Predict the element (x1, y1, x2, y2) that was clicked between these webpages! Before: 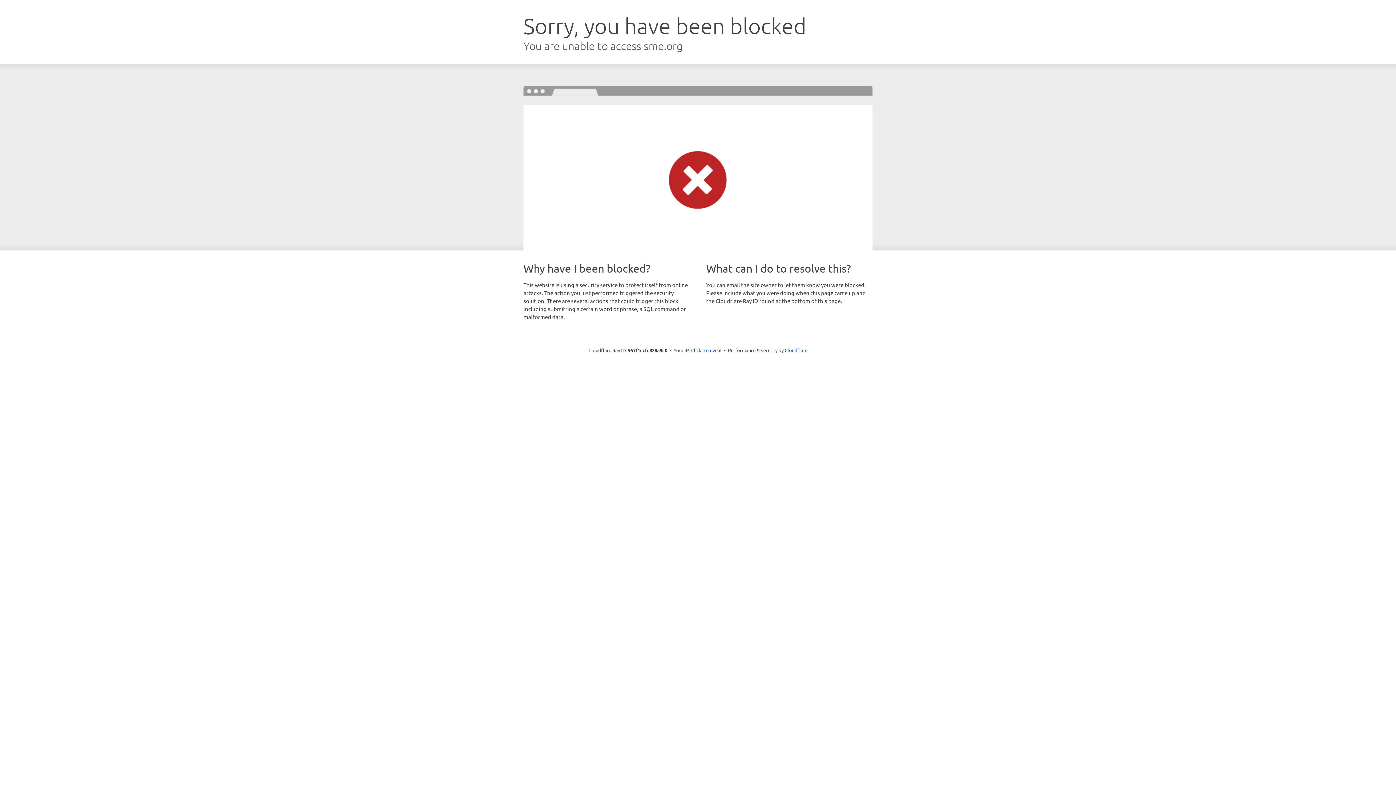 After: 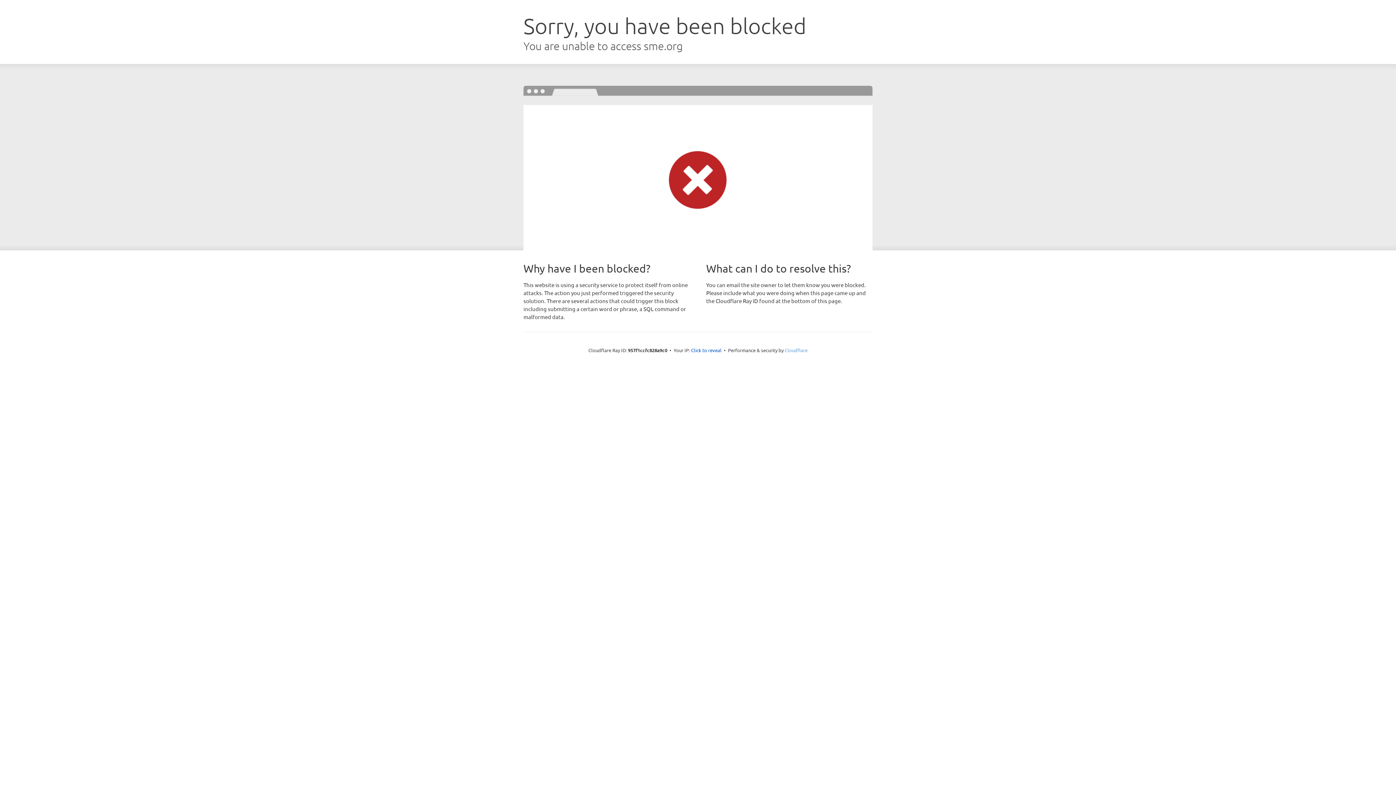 Action: bbox: (784, 347, 807, 353) label: Cloudflare